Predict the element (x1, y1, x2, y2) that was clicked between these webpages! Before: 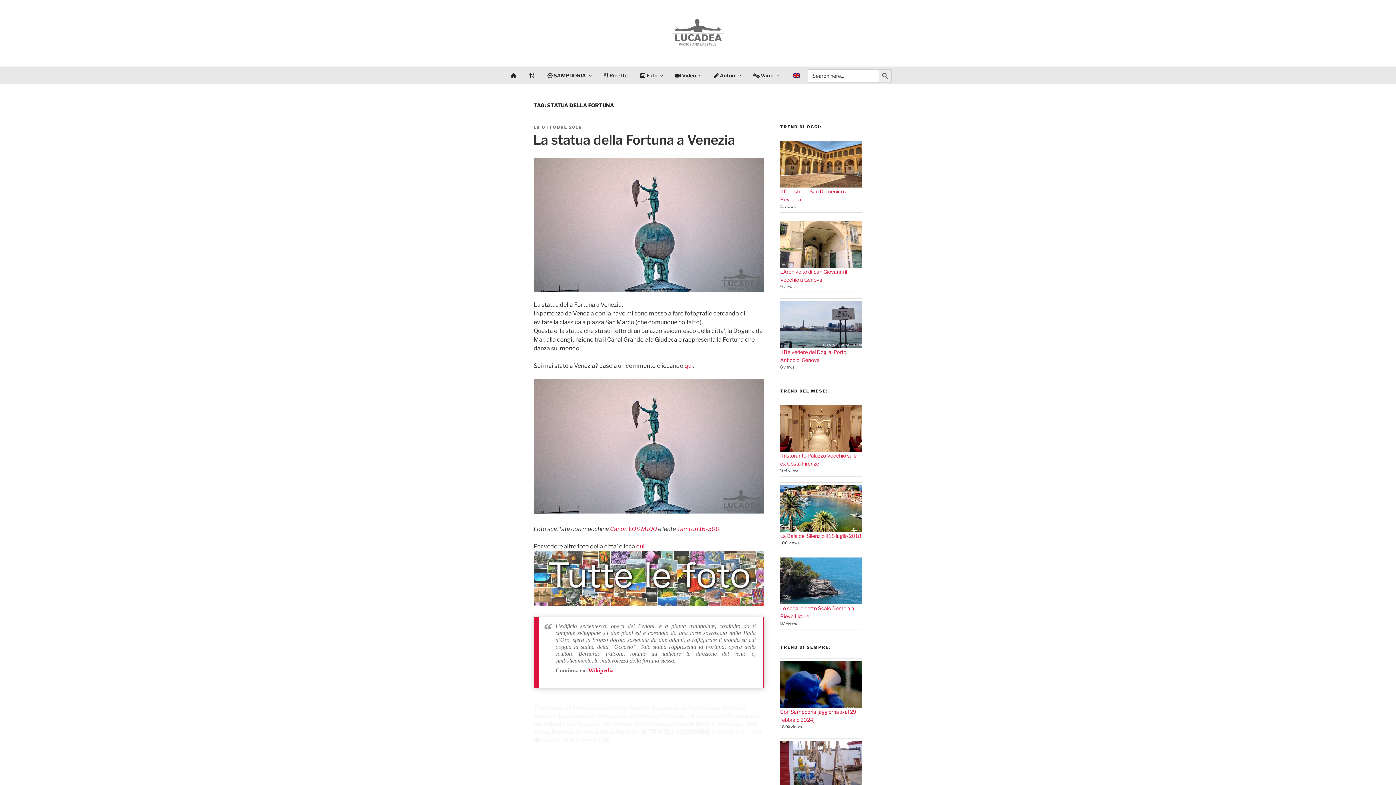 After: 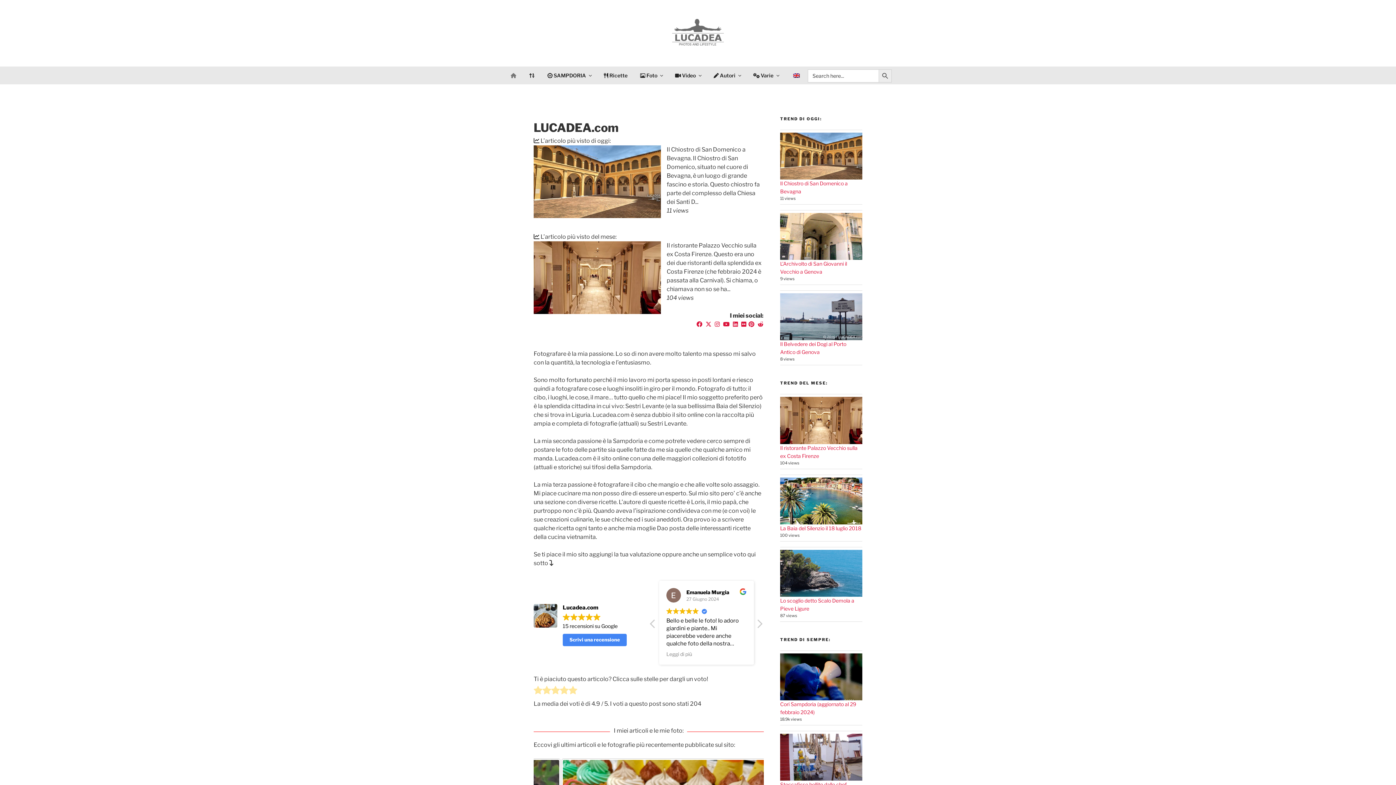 Action: bbox: (661, 17, 735, 49)